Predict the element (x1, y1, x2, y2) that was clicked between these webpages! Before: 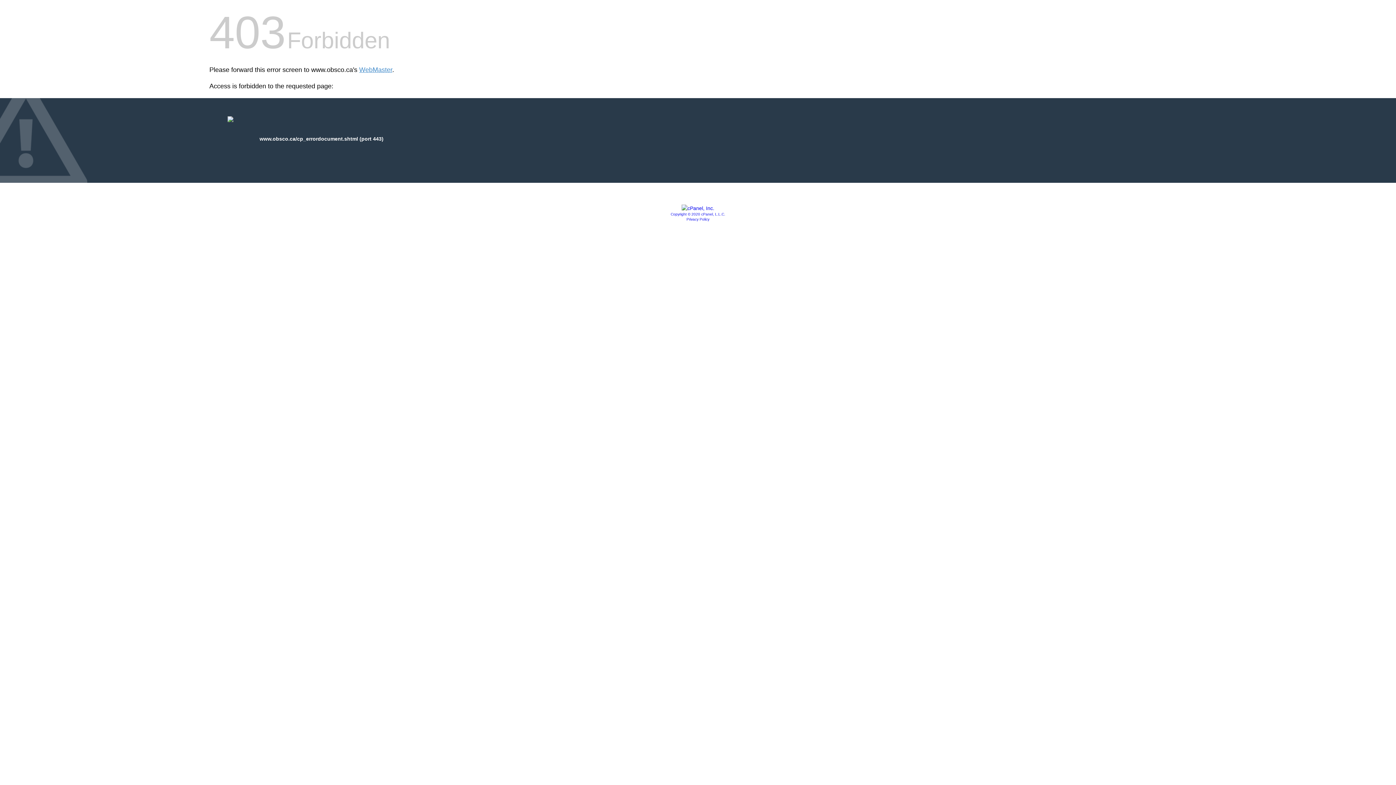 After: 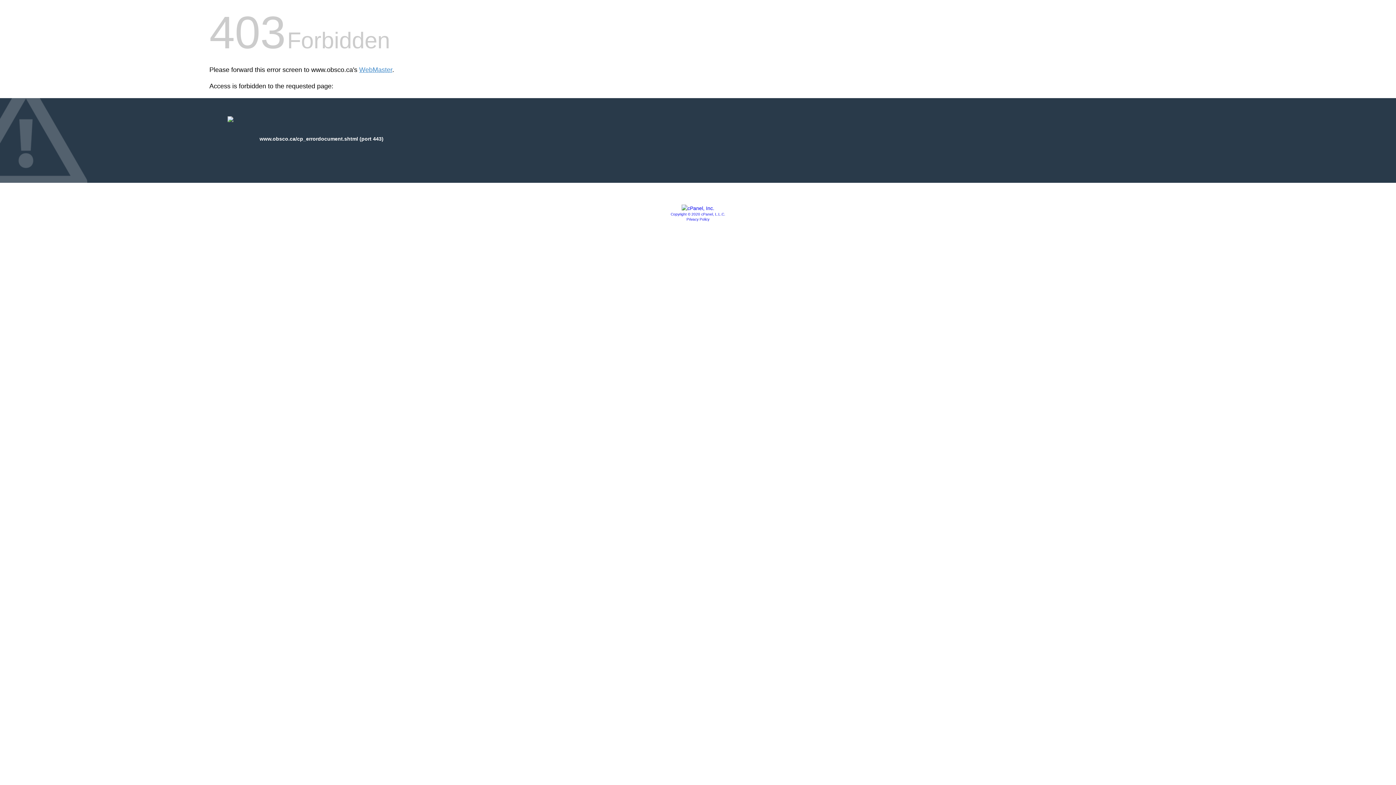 Action: bbox: (670, 212, 725, 216) label: Copyright © 2020 cPanel, L.L.C.